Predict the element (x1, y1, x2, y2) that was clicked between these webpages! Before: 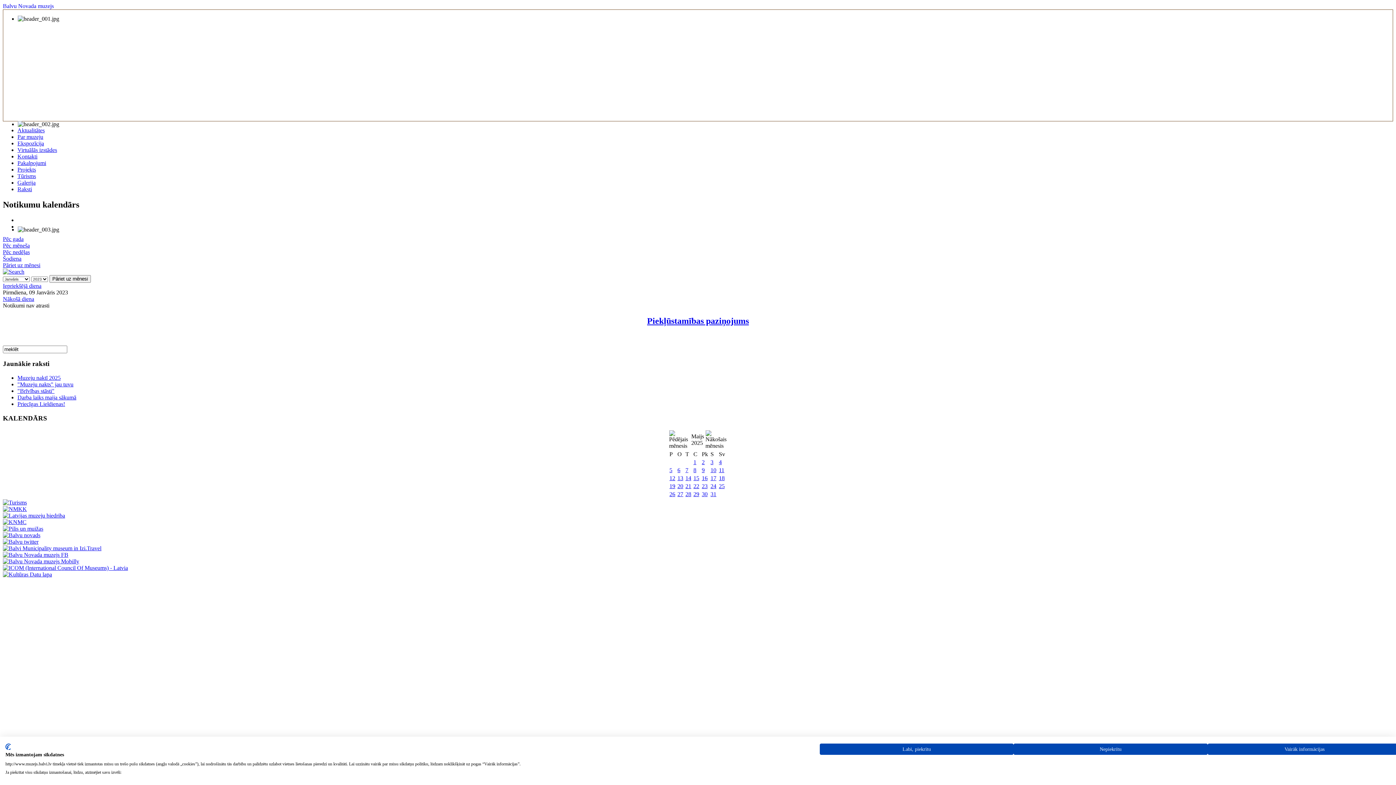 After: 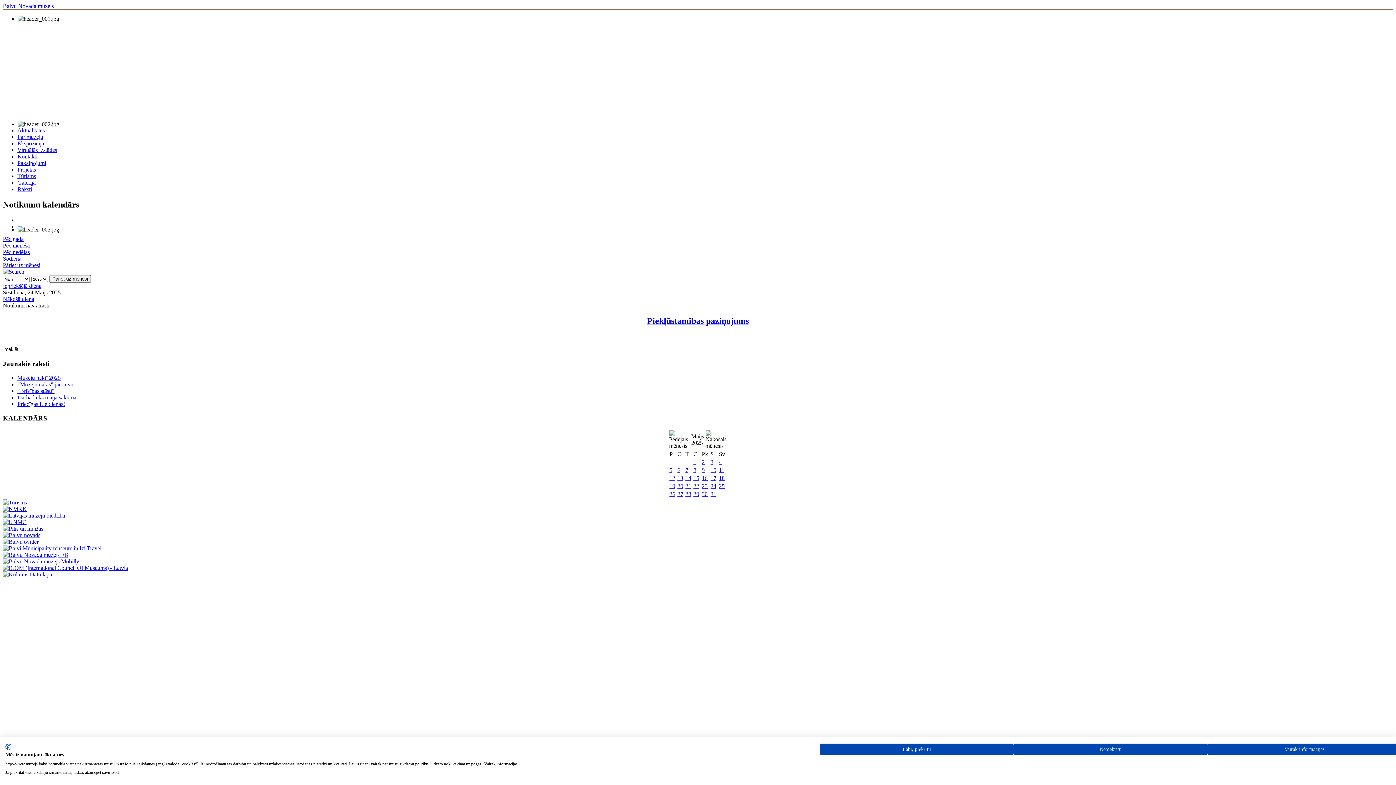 Action: bbox: (710, 483, 716, 489) label: 24